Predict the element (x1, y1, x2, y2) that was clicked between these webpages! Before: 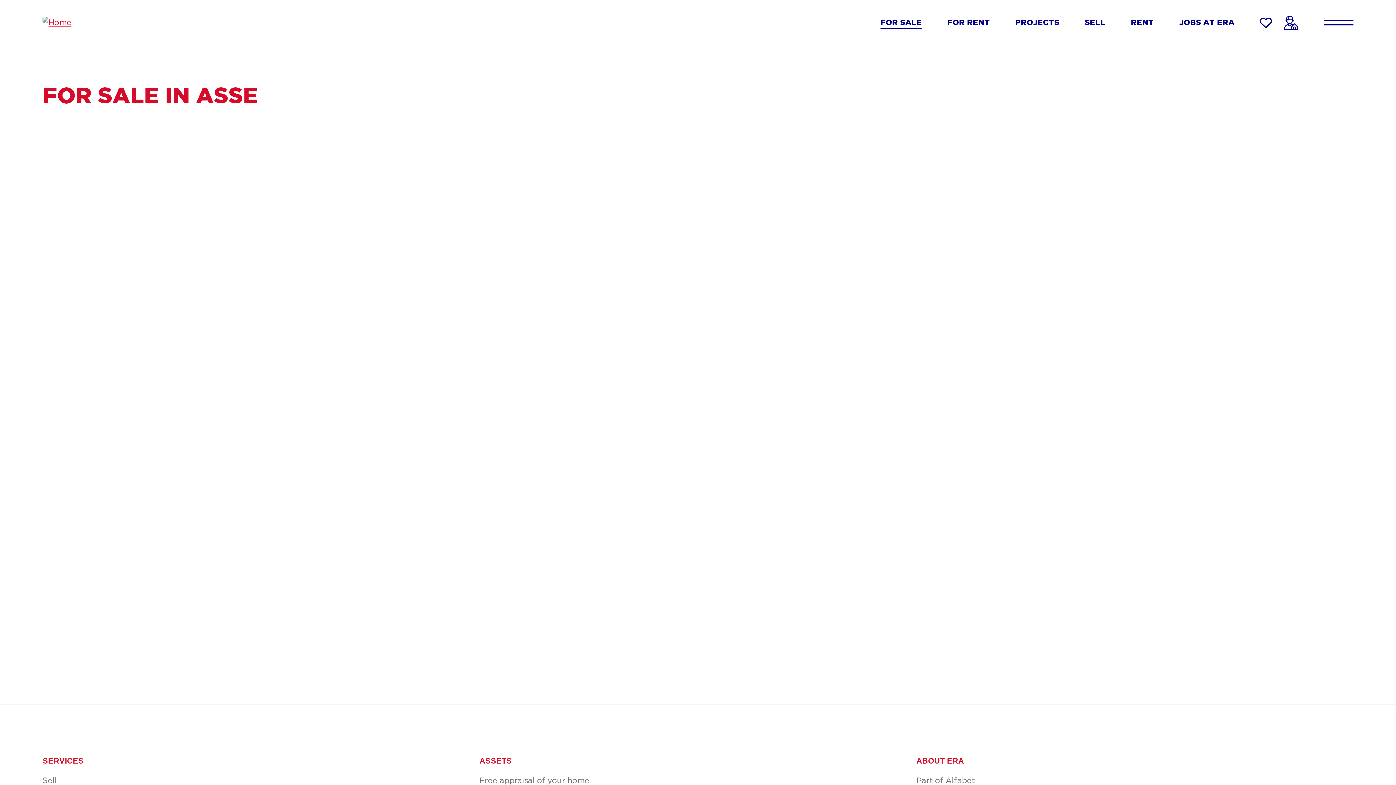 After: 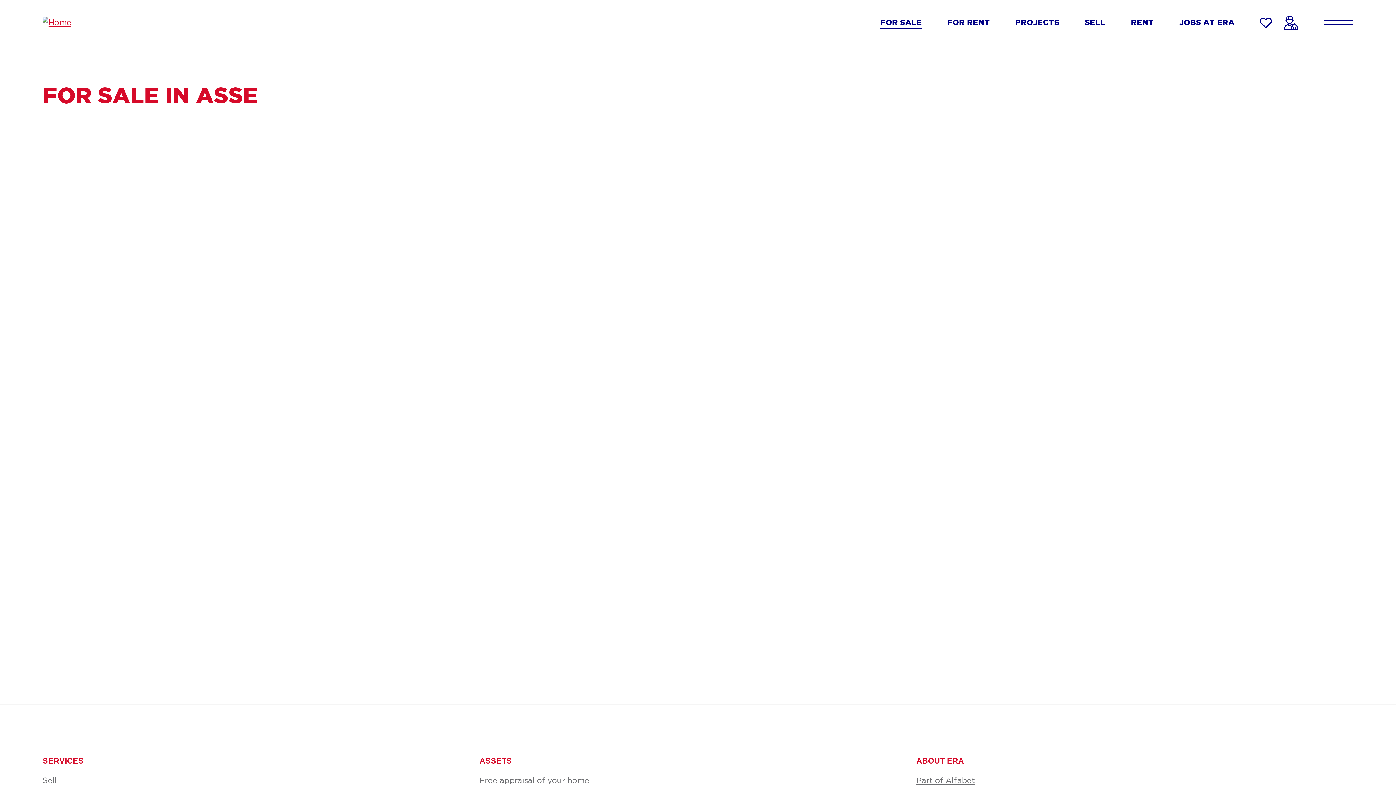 Action: bbox: (916, 777, 975, 785) label: Part of Alfabet